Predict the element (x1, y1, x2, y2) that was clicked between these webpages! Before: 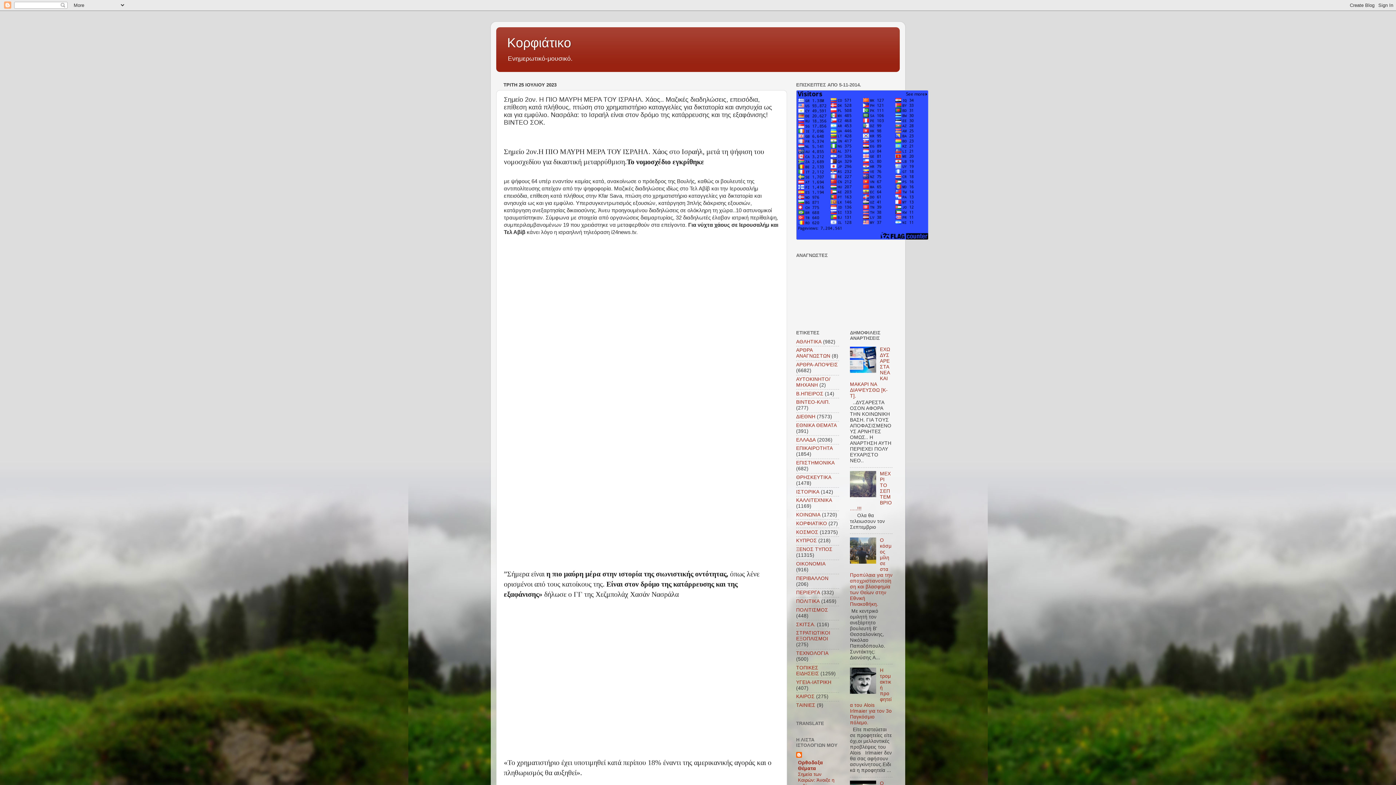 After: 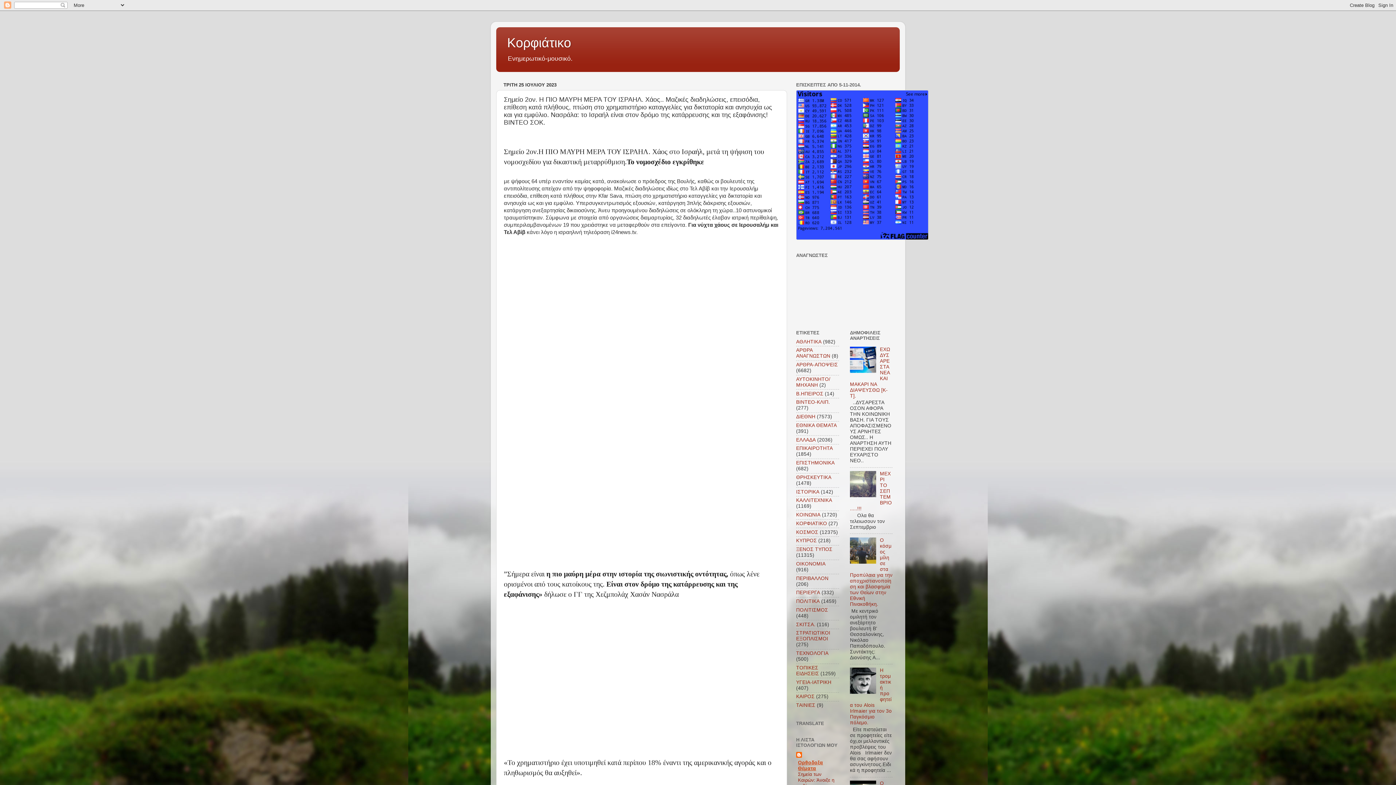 Action: bbox: (798, 760, 823, 771) label: Ορθοδοξα Θέματα